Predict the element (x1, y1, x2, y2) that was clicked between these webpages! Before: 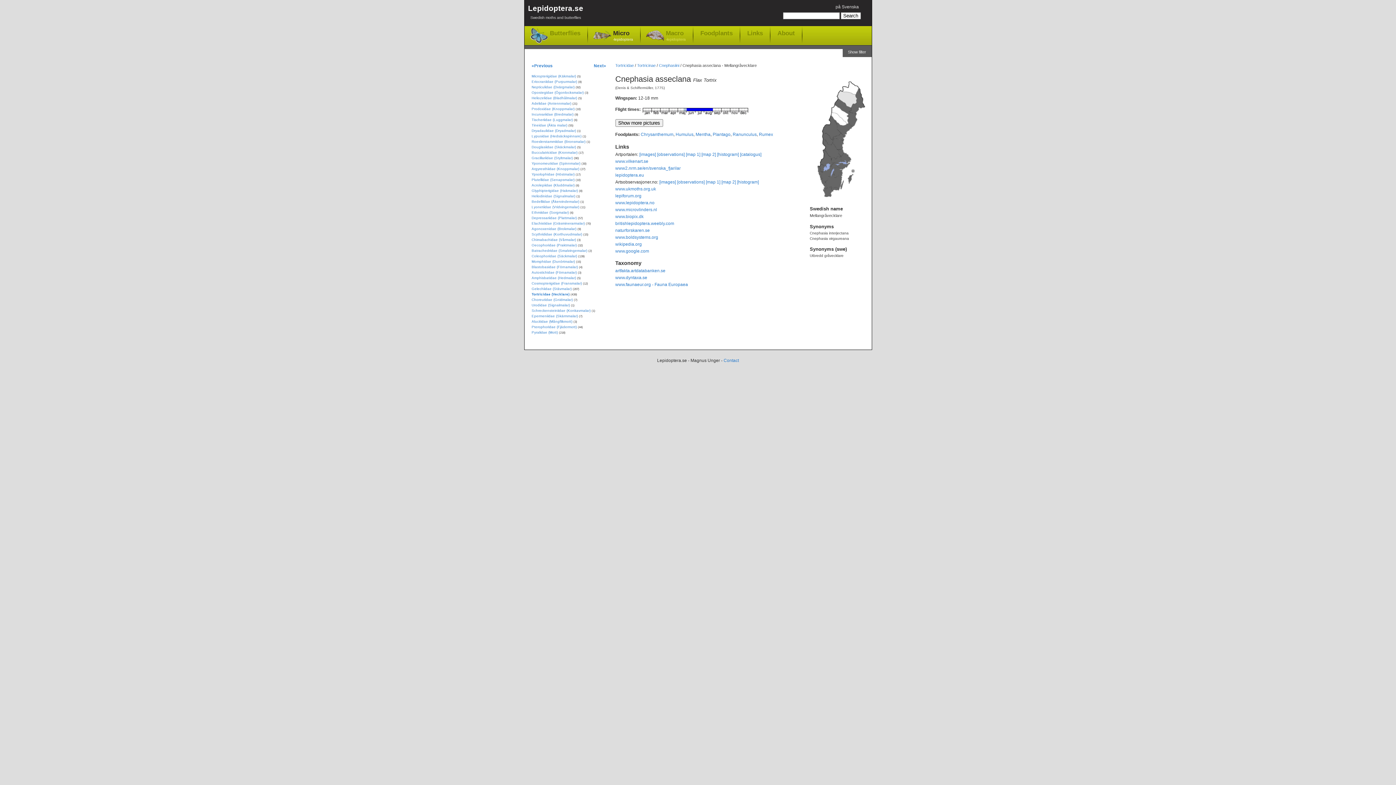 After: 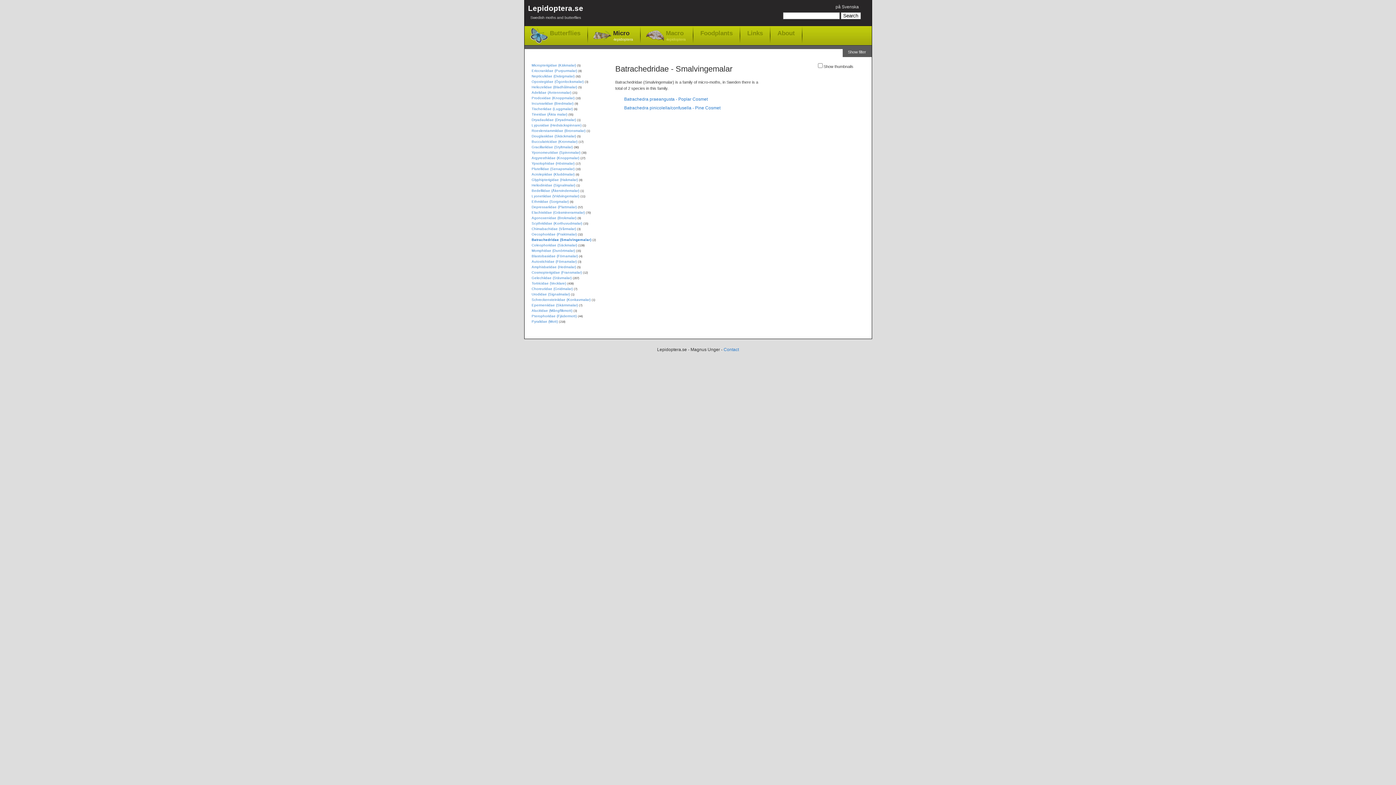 Action: bbox: (531, 248, 587, 252) label: Batrachedridae (Smalvingemalar)